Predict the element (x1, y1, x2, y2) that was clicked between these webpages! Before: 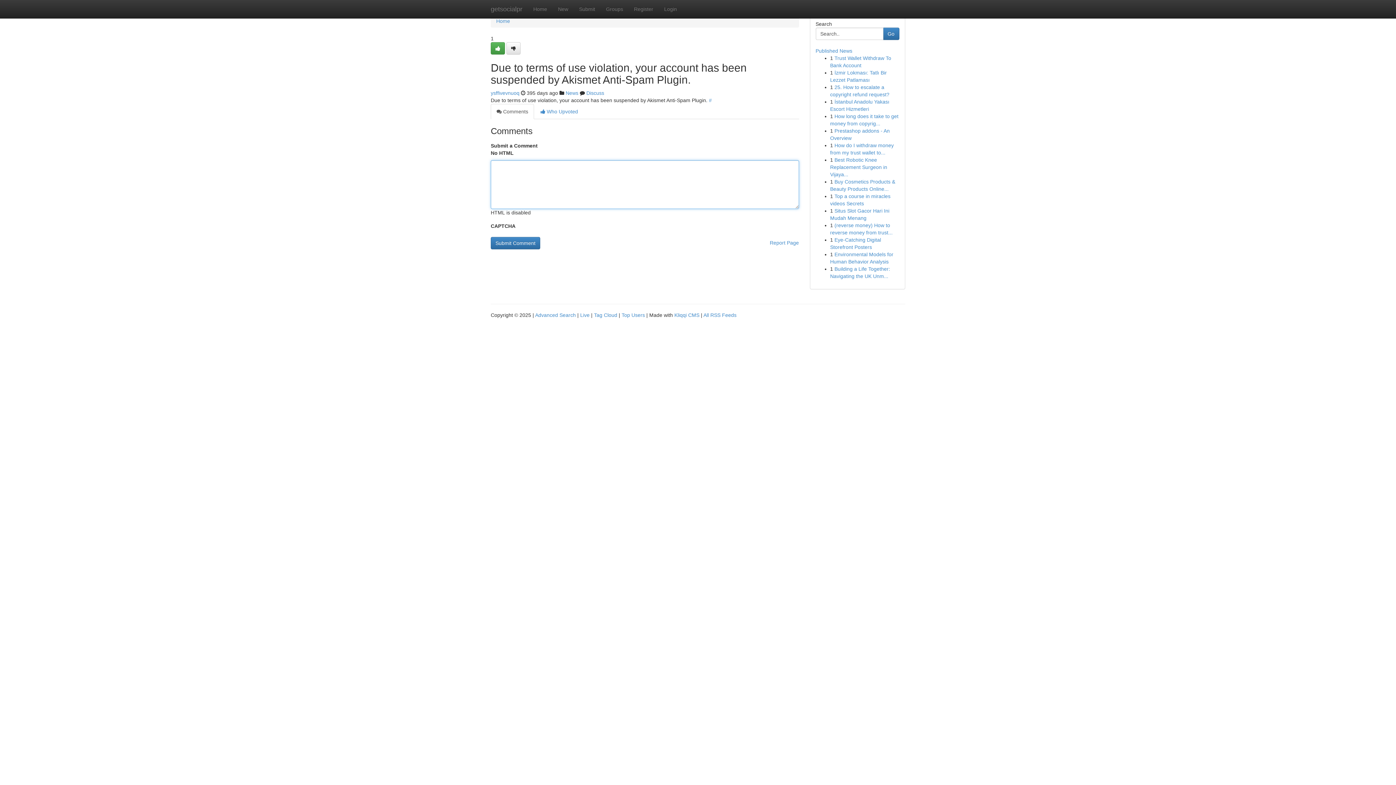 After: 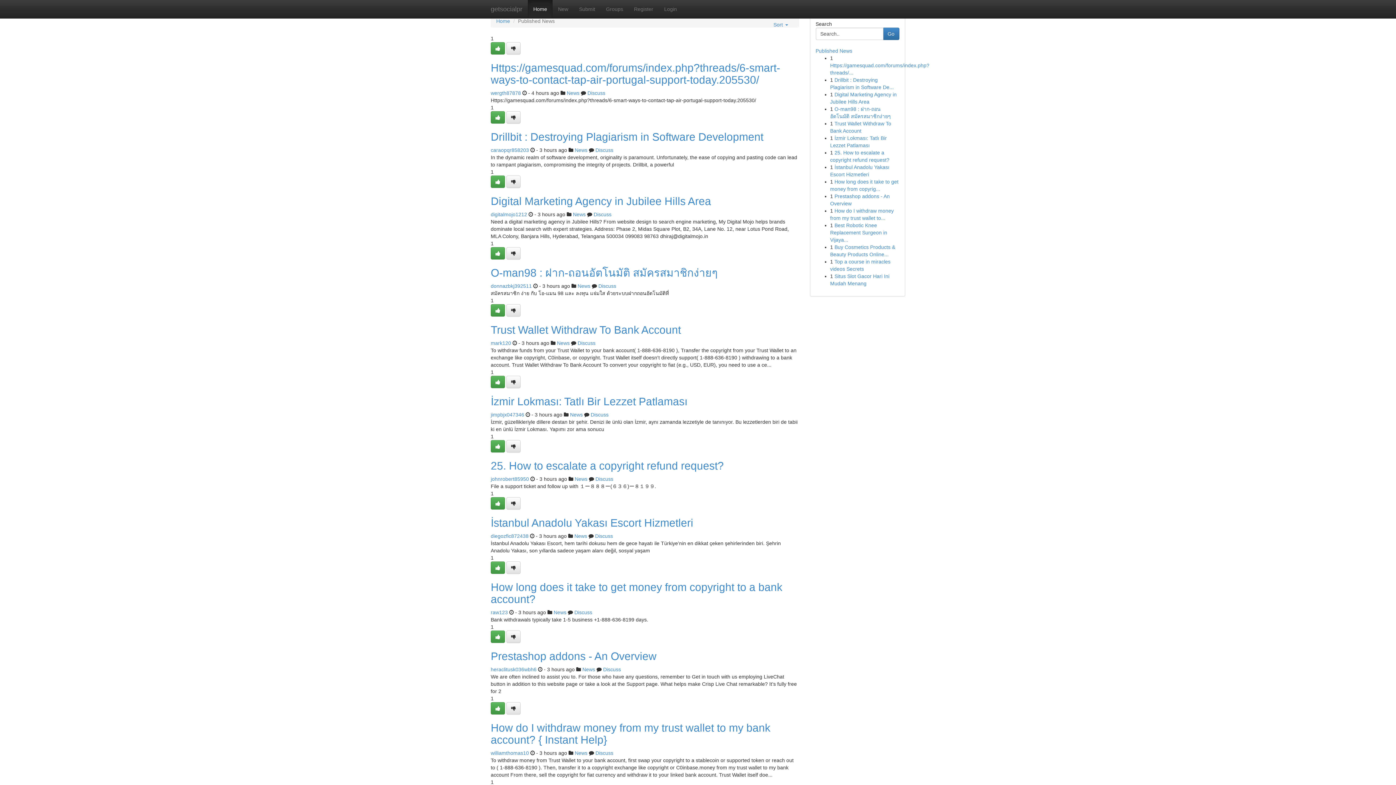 Action: bbox: (815, 48, 852, 53) label: Published News